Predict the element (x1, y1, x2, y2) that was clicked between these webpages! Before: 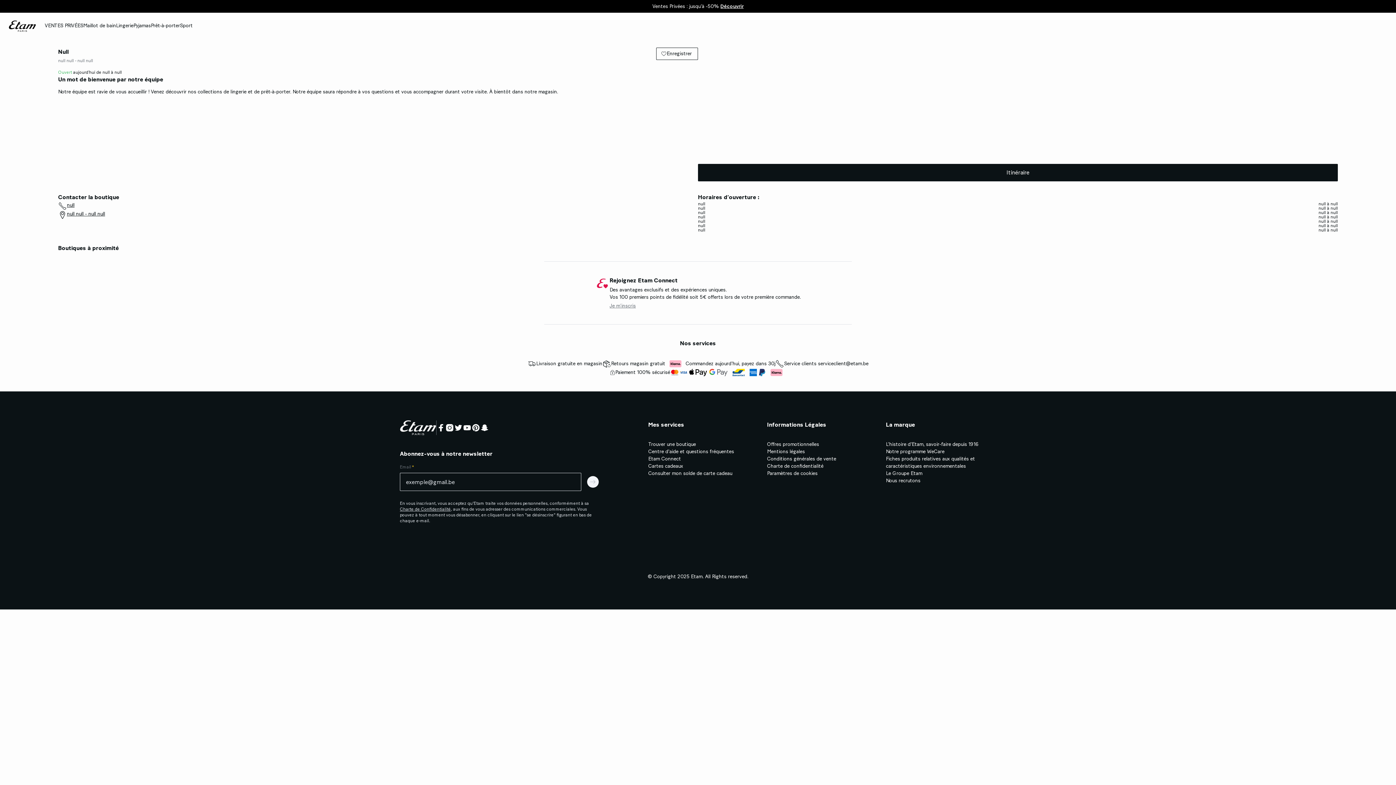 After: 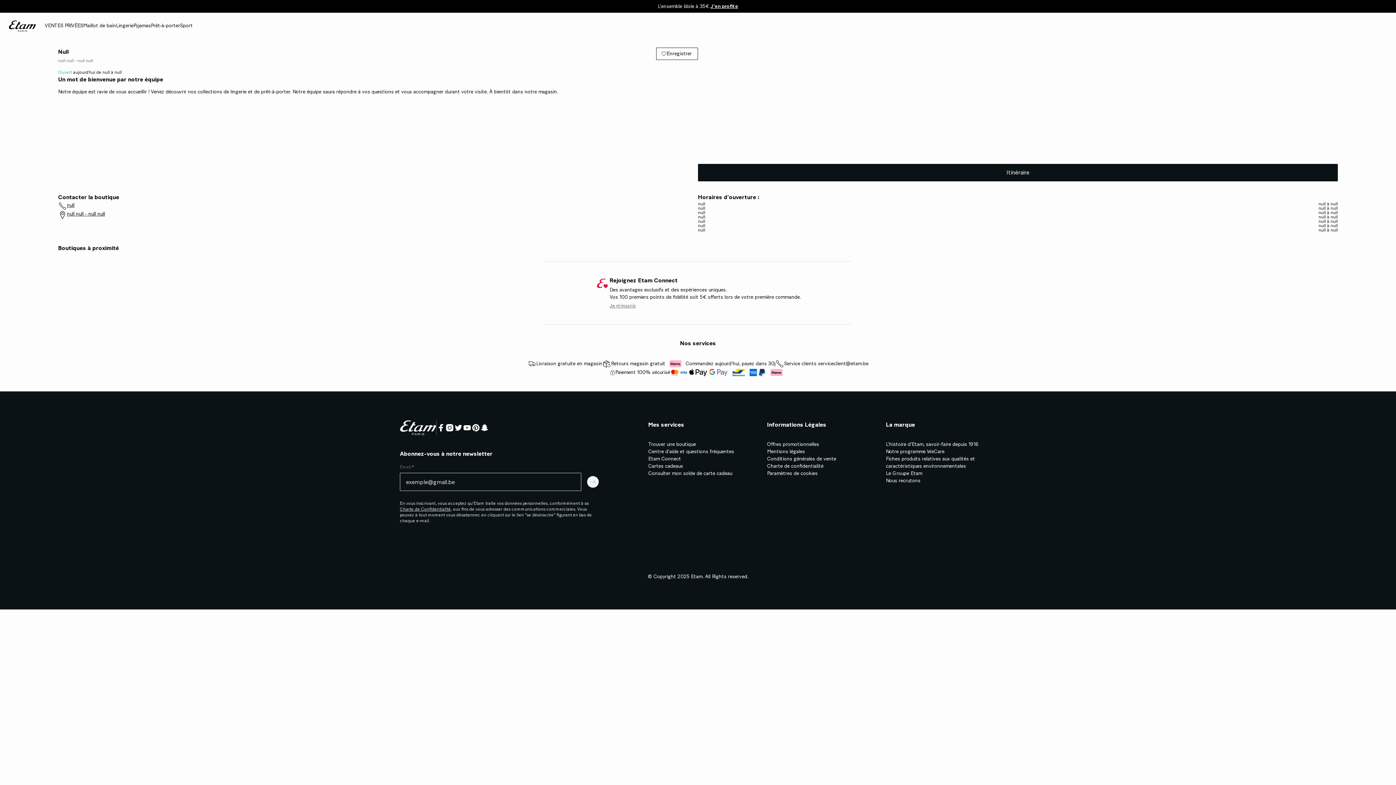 Action: bbox: (66, 201, 74, 210) label: null